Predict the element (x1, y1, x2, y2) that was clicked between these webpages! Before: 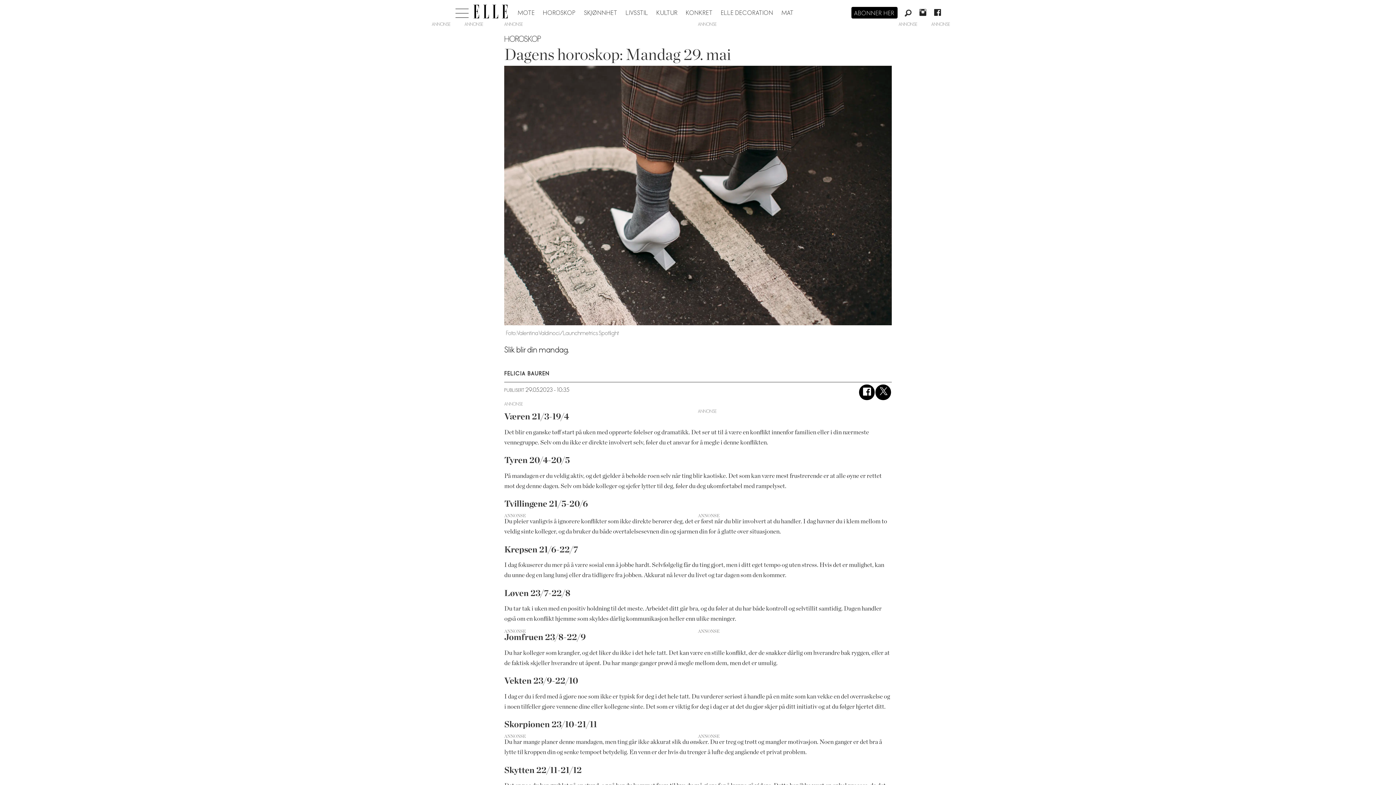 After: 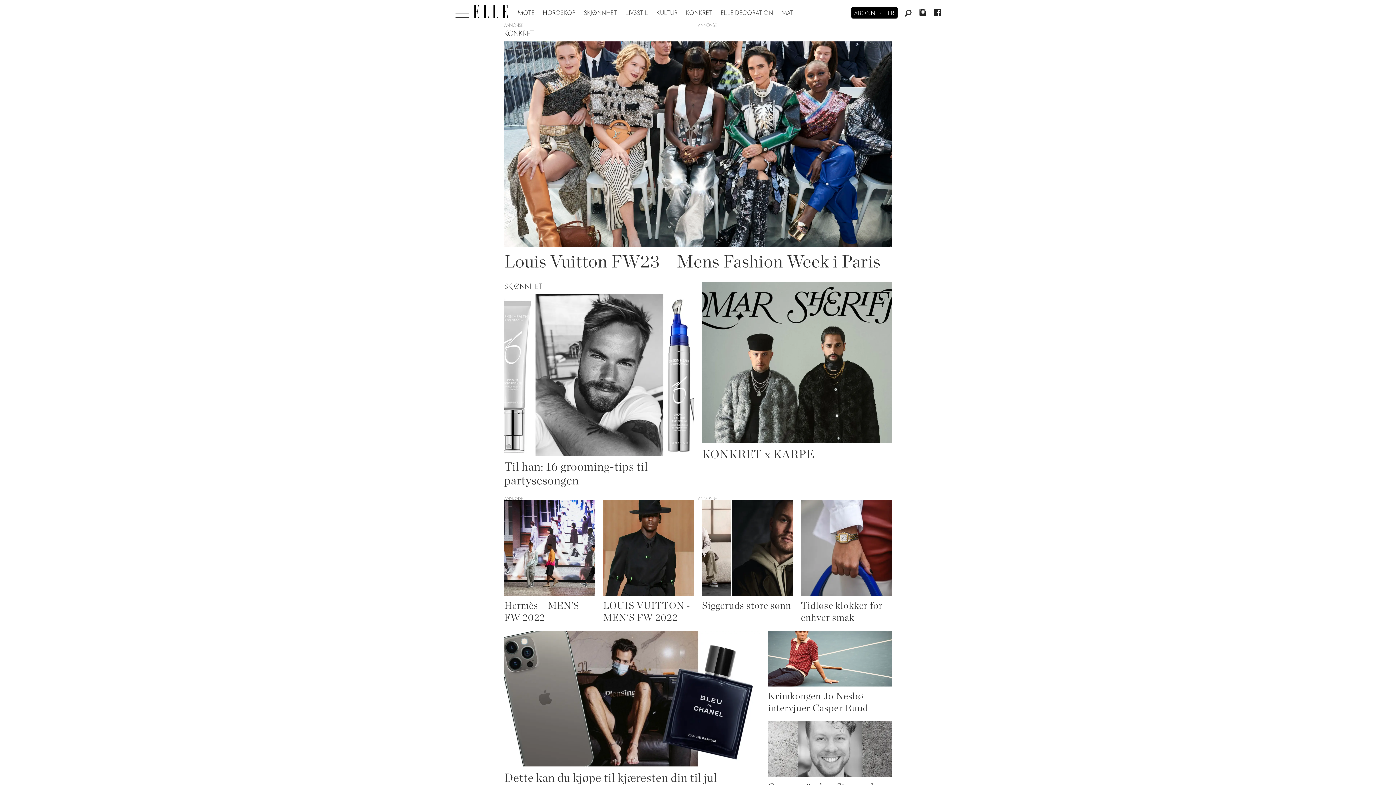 Action: label: KONKRET bbox: (686, 9, 713, 16)